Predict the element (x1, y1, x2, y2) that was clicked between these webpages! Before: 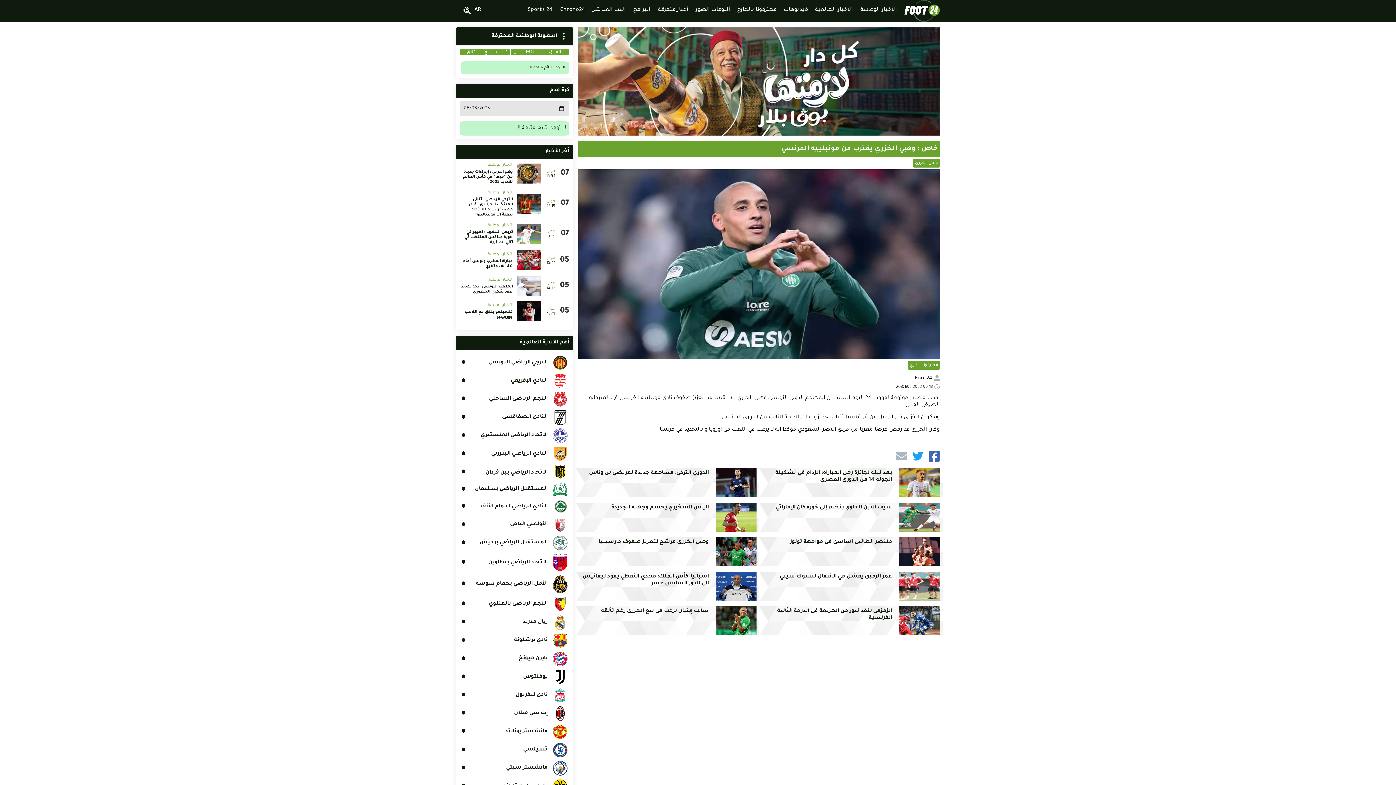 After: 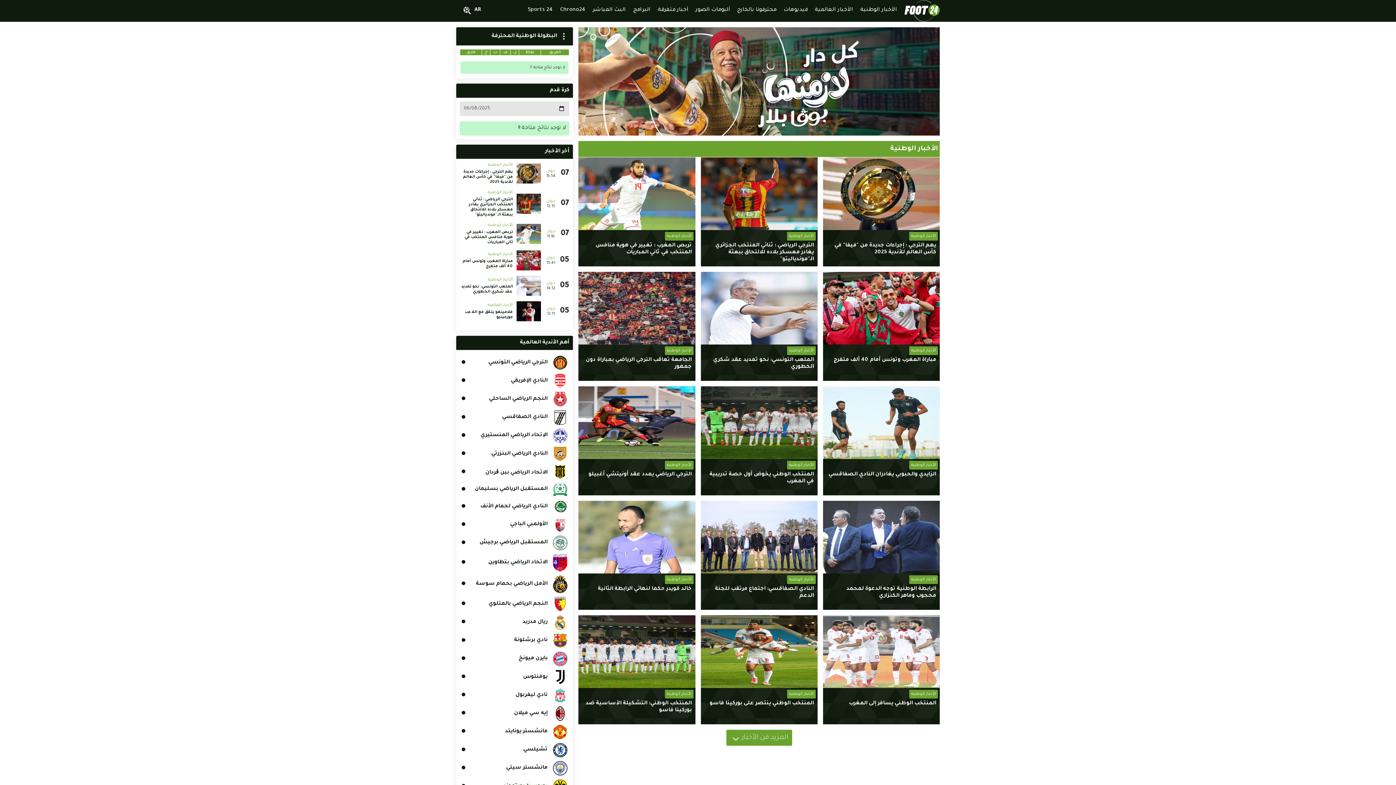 Action: bbox: (487, 223, 512, 228) label: الأخبار الوطنية